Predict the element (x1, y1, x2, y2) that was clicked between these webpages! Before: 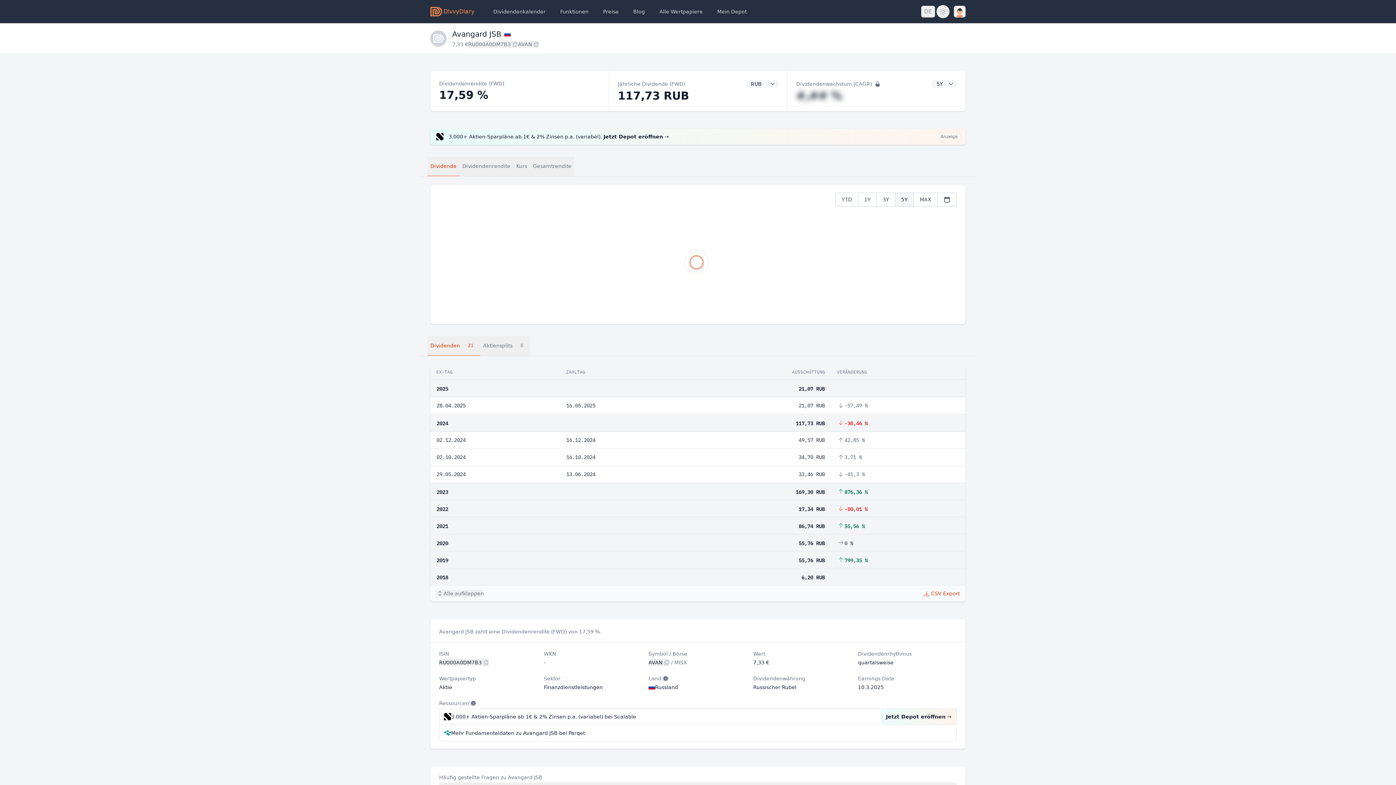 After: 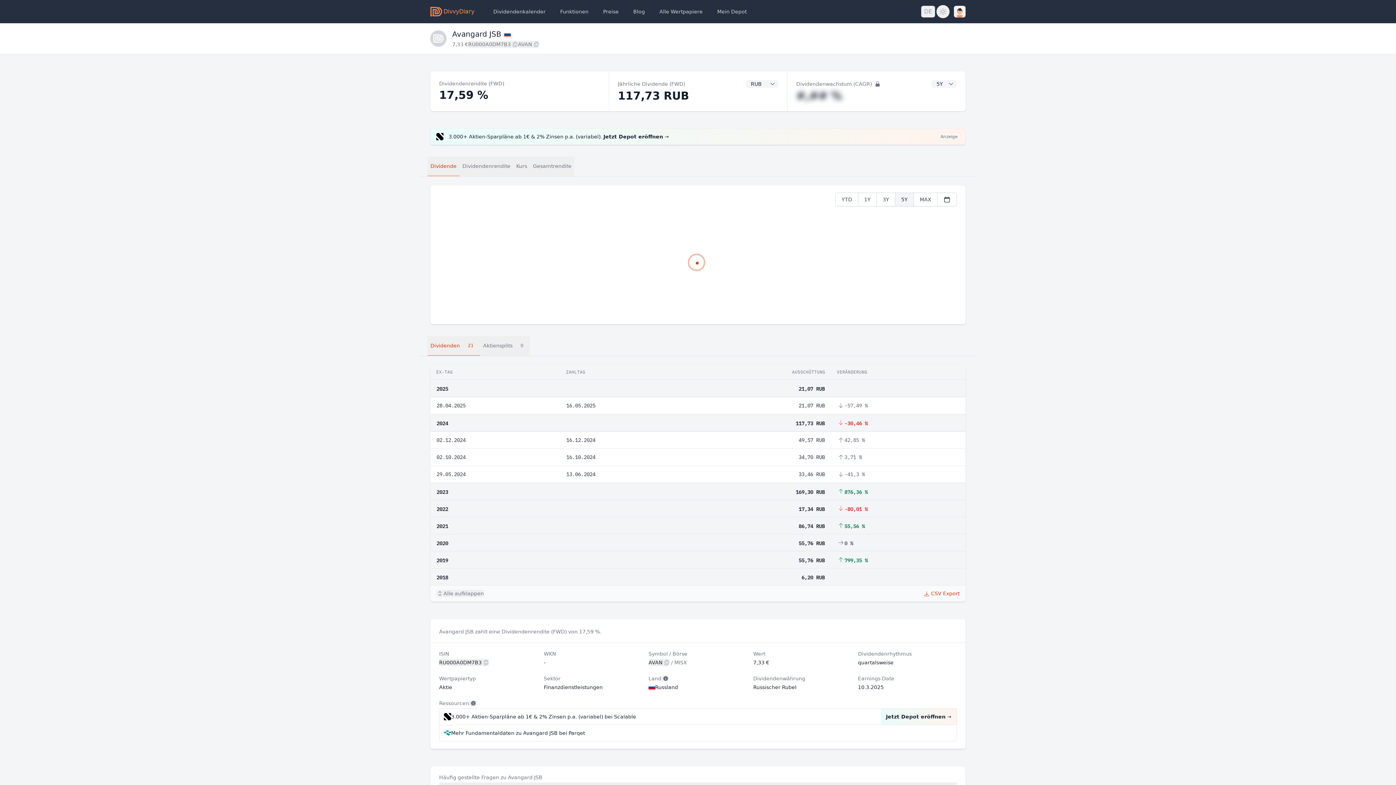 Action: bbox: (451, 713, 636, 720) label: 3.000+ Aktien-Sparpläne ab 1€ & 2% Zinsen p.a. (variabel) bei Scalable